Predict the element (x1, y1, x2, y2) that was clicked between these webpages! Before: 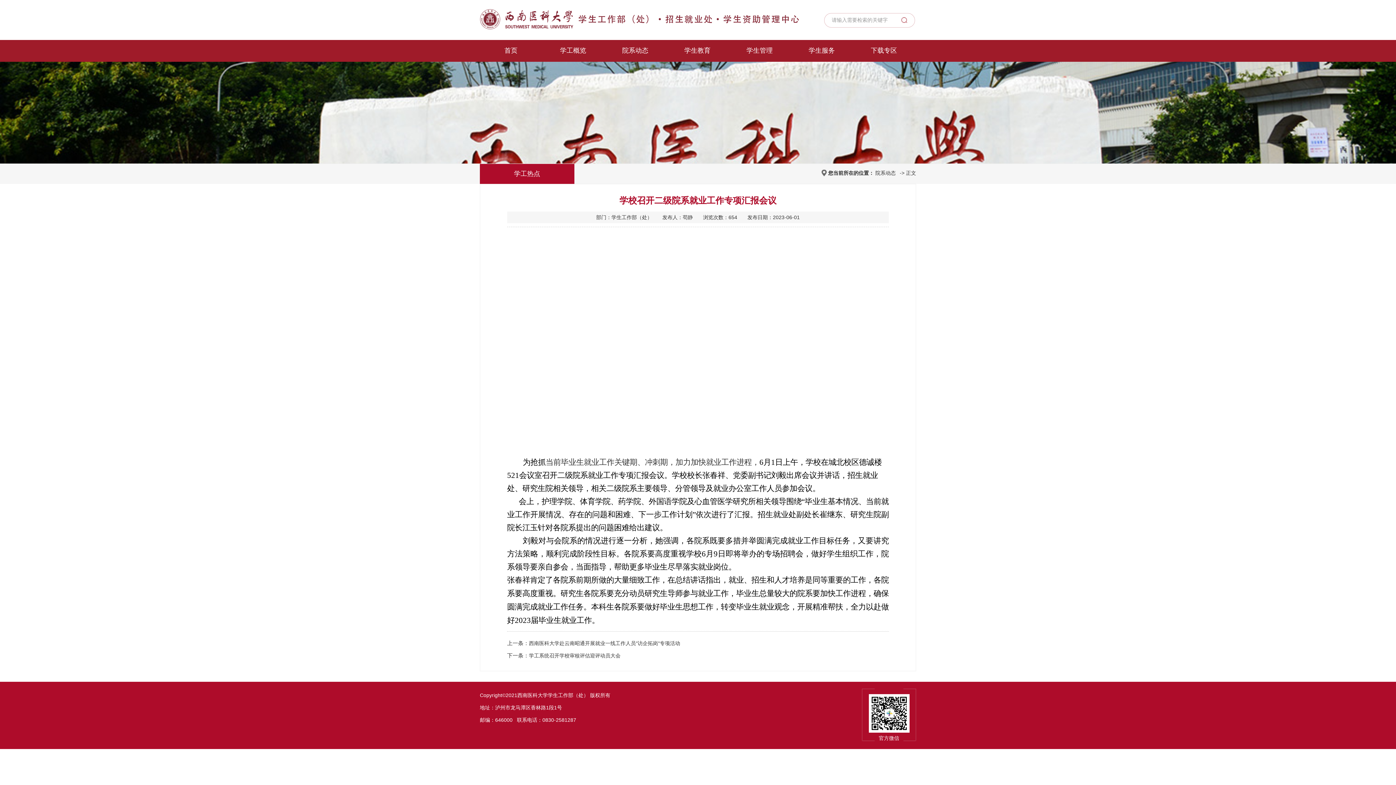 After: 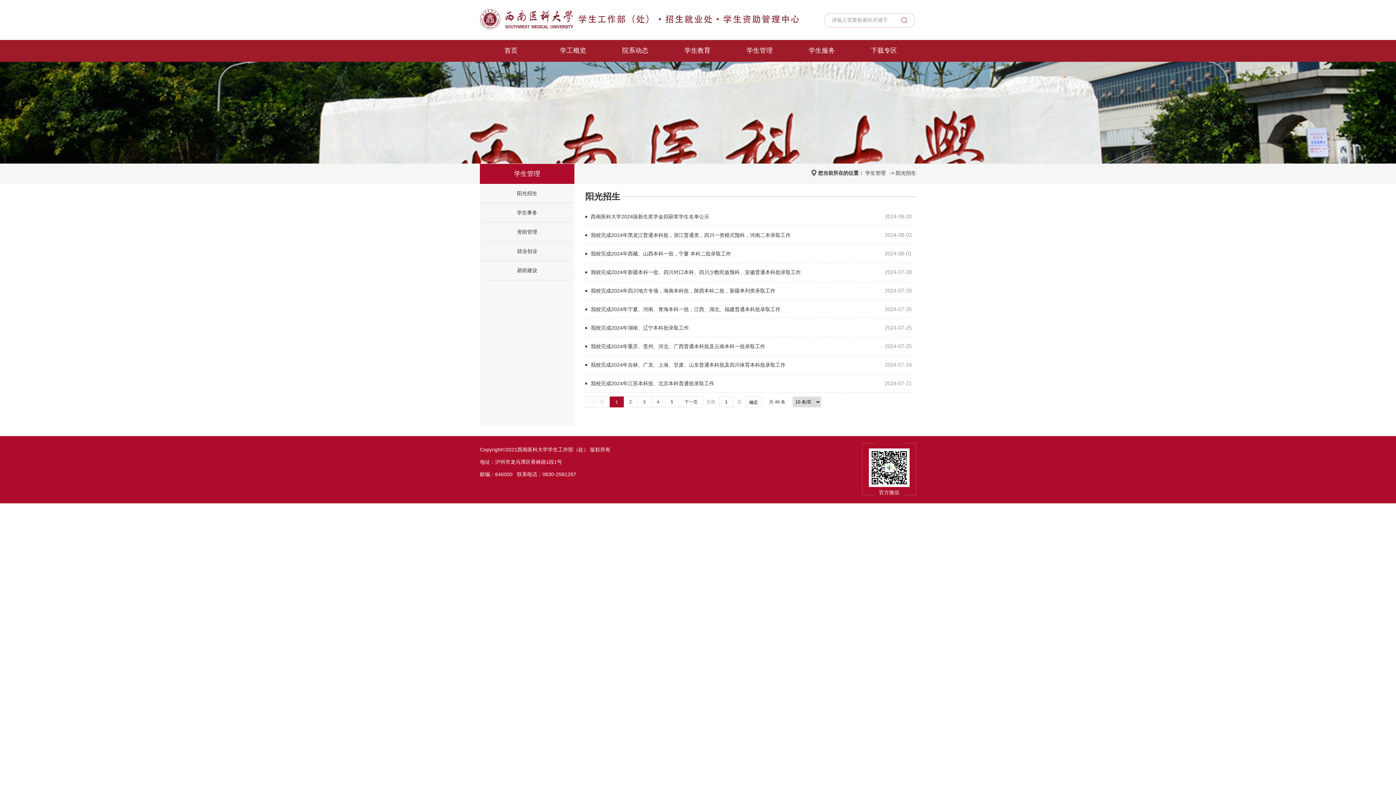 Action: bbox: (728, 40, 790, 61) label: 学生管理